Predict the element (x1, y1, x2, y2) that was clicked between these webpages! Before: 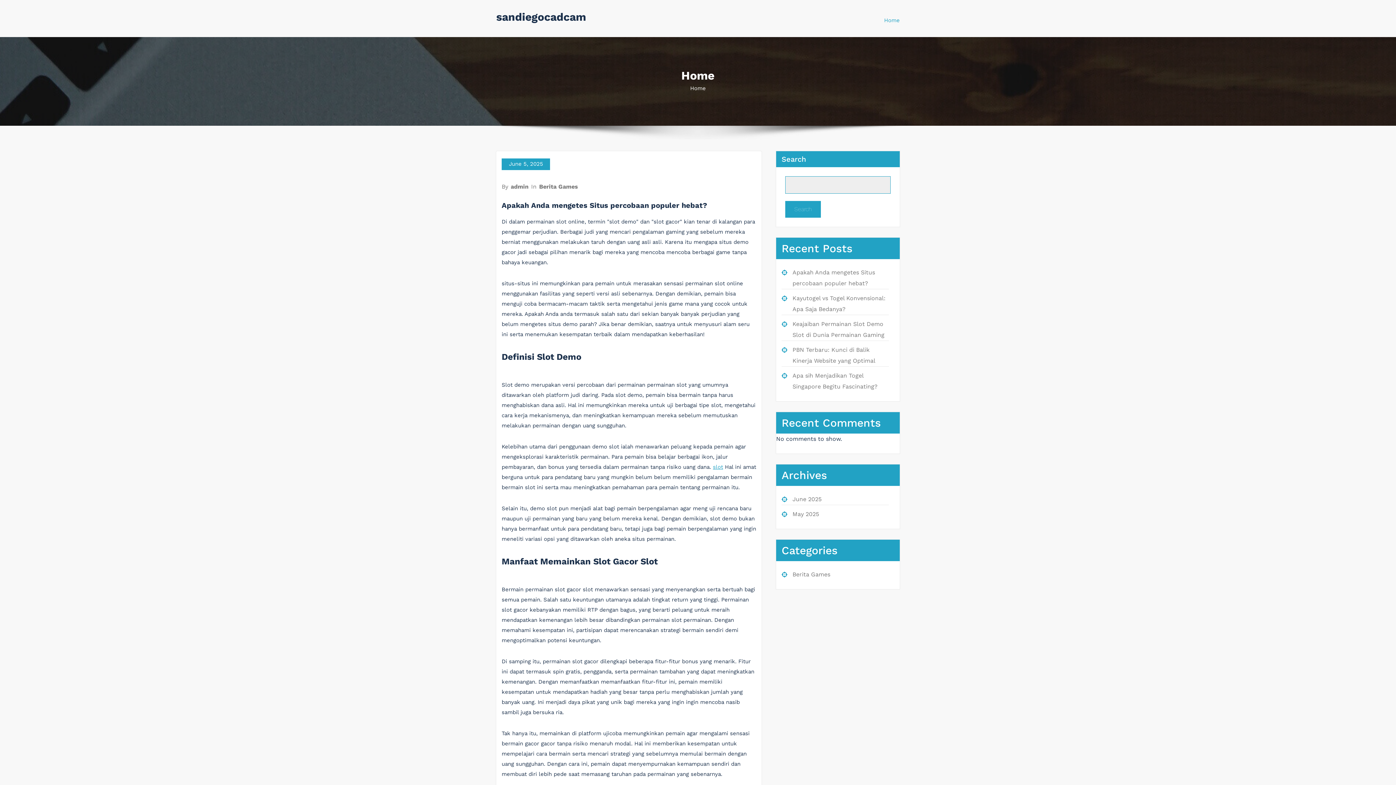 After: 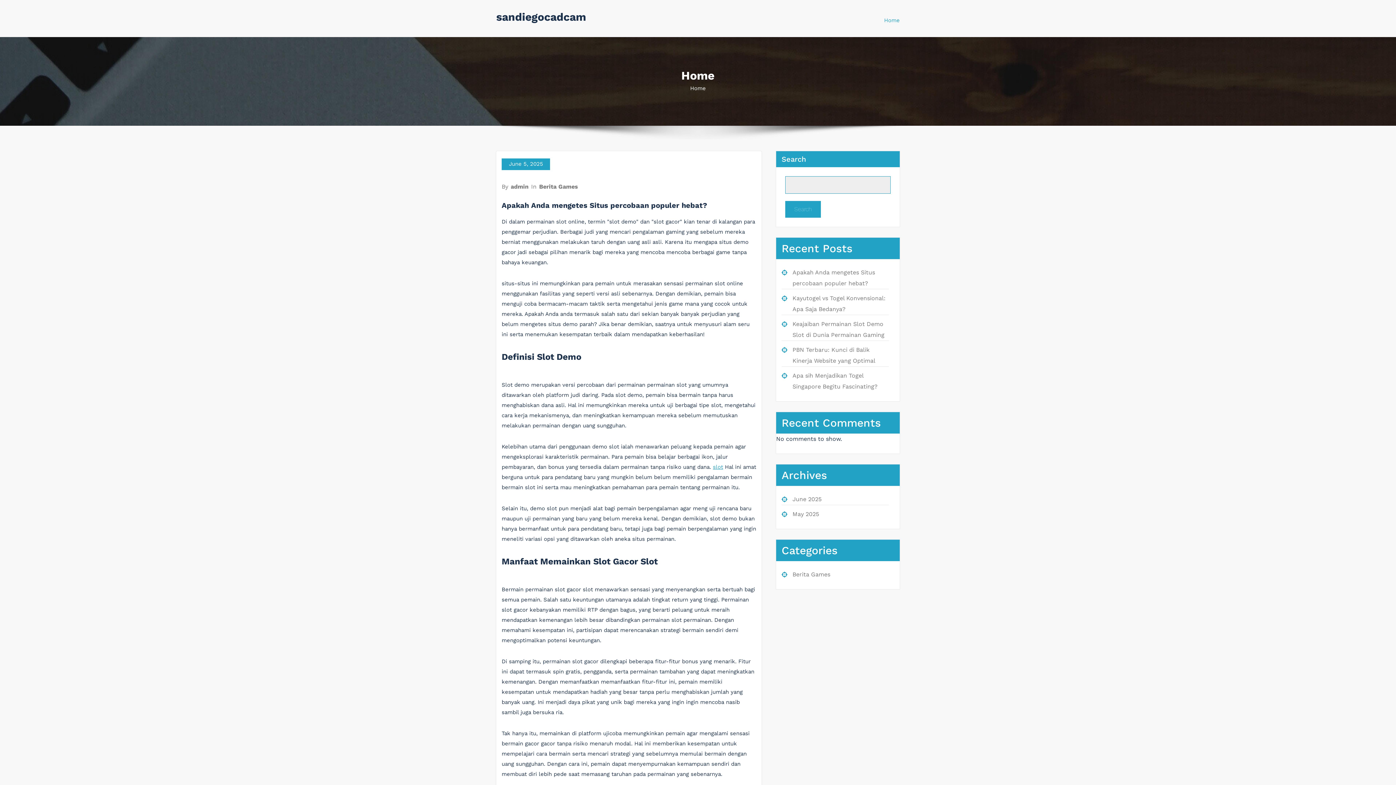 Action: label: sandiegocadcam bbox: (496, 10, 586, 23)